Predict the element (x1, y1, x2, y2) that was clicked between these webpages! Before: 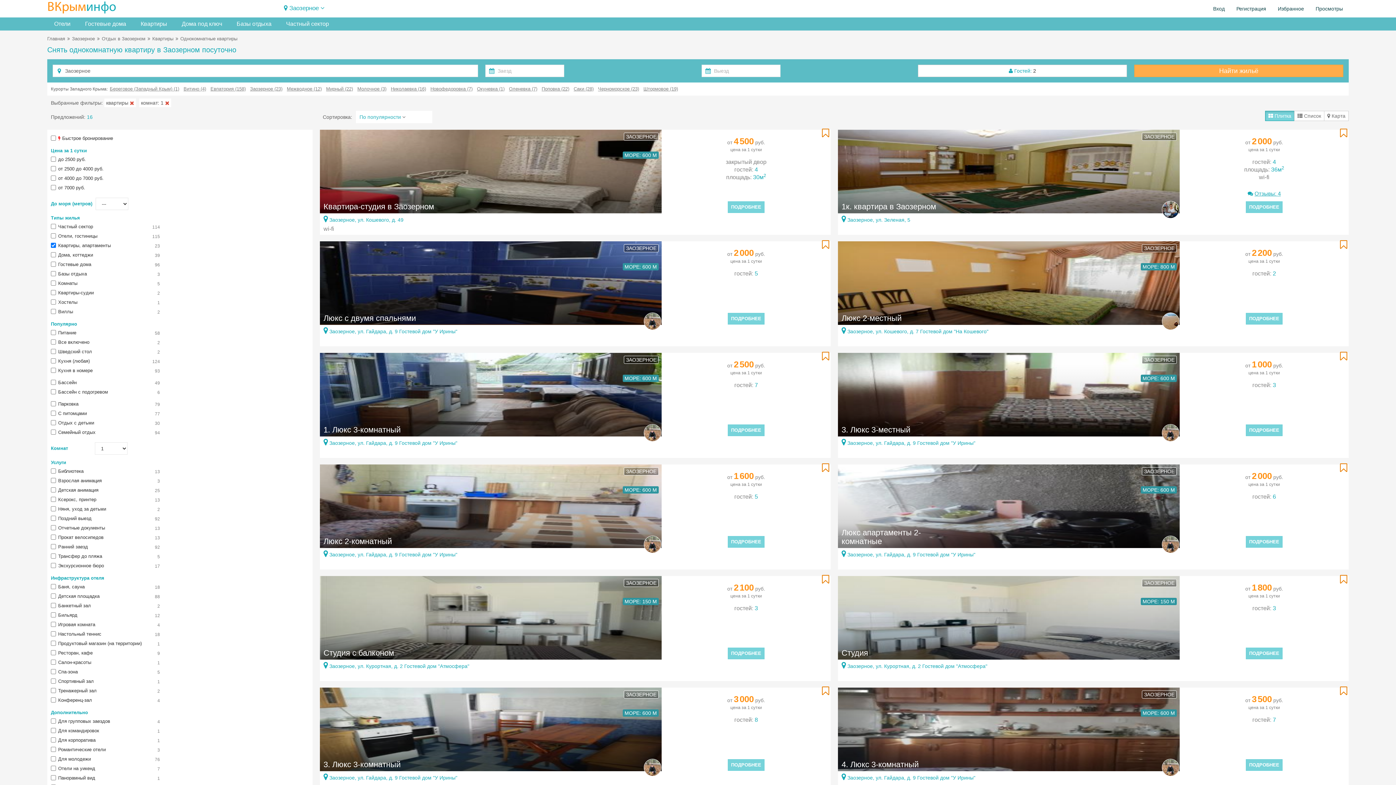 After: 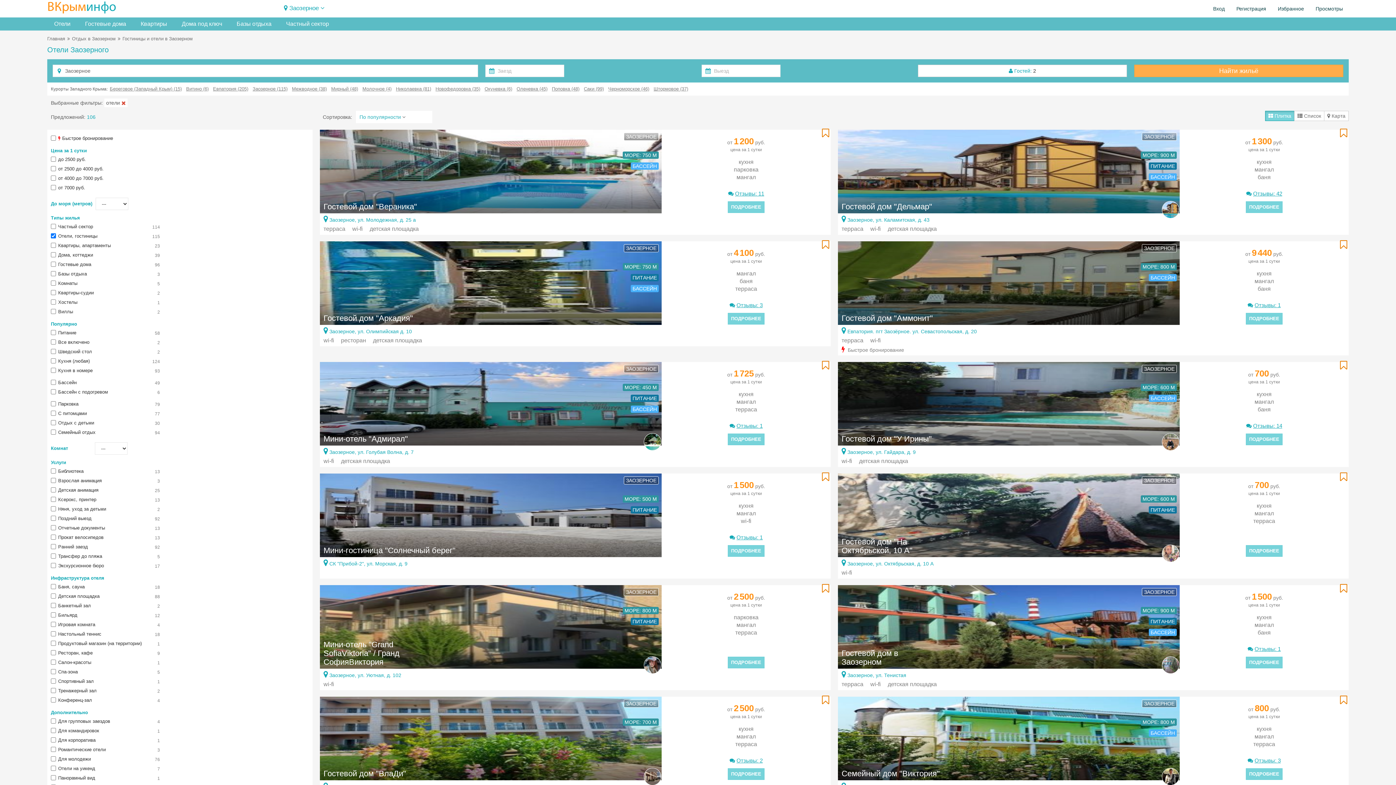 Action: label: Отели bbox: (47, 17, 77, 30)